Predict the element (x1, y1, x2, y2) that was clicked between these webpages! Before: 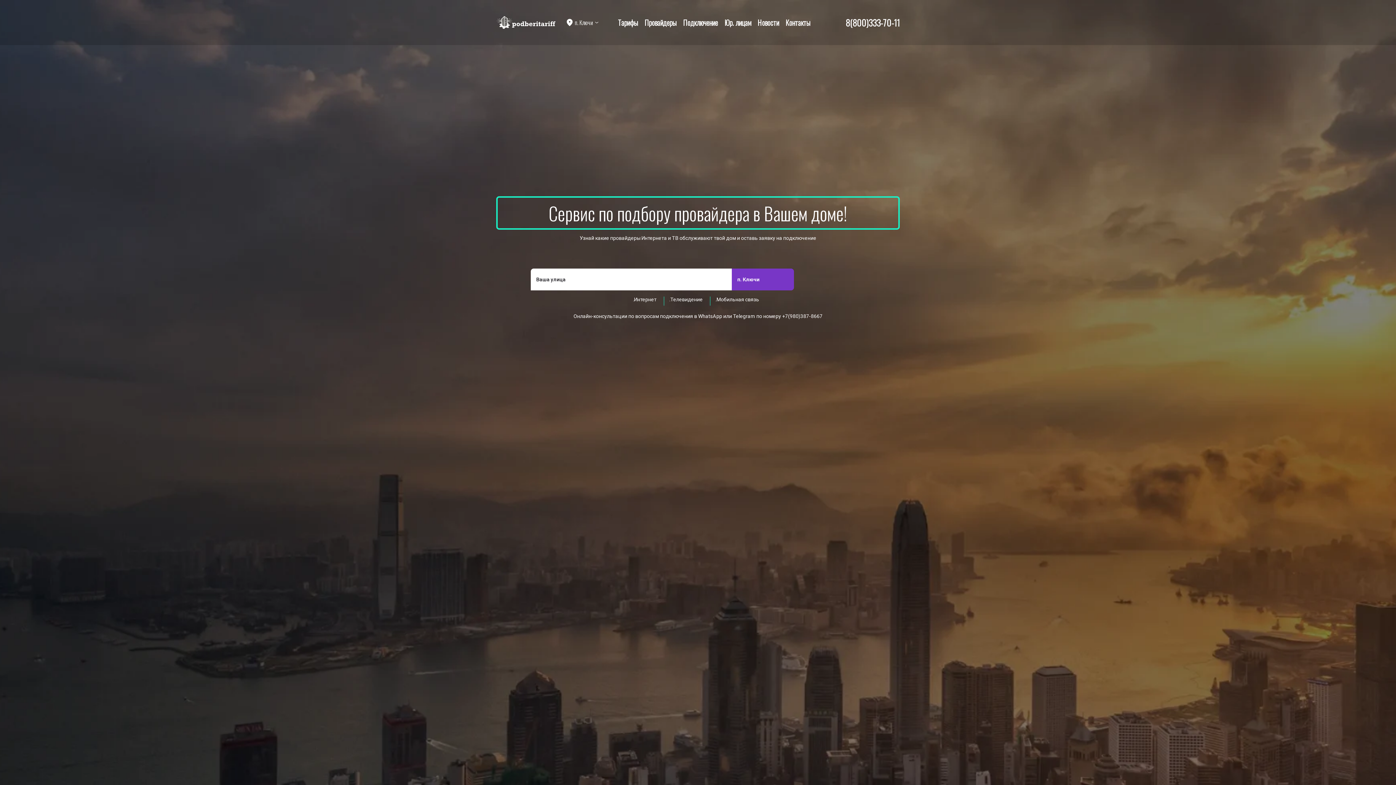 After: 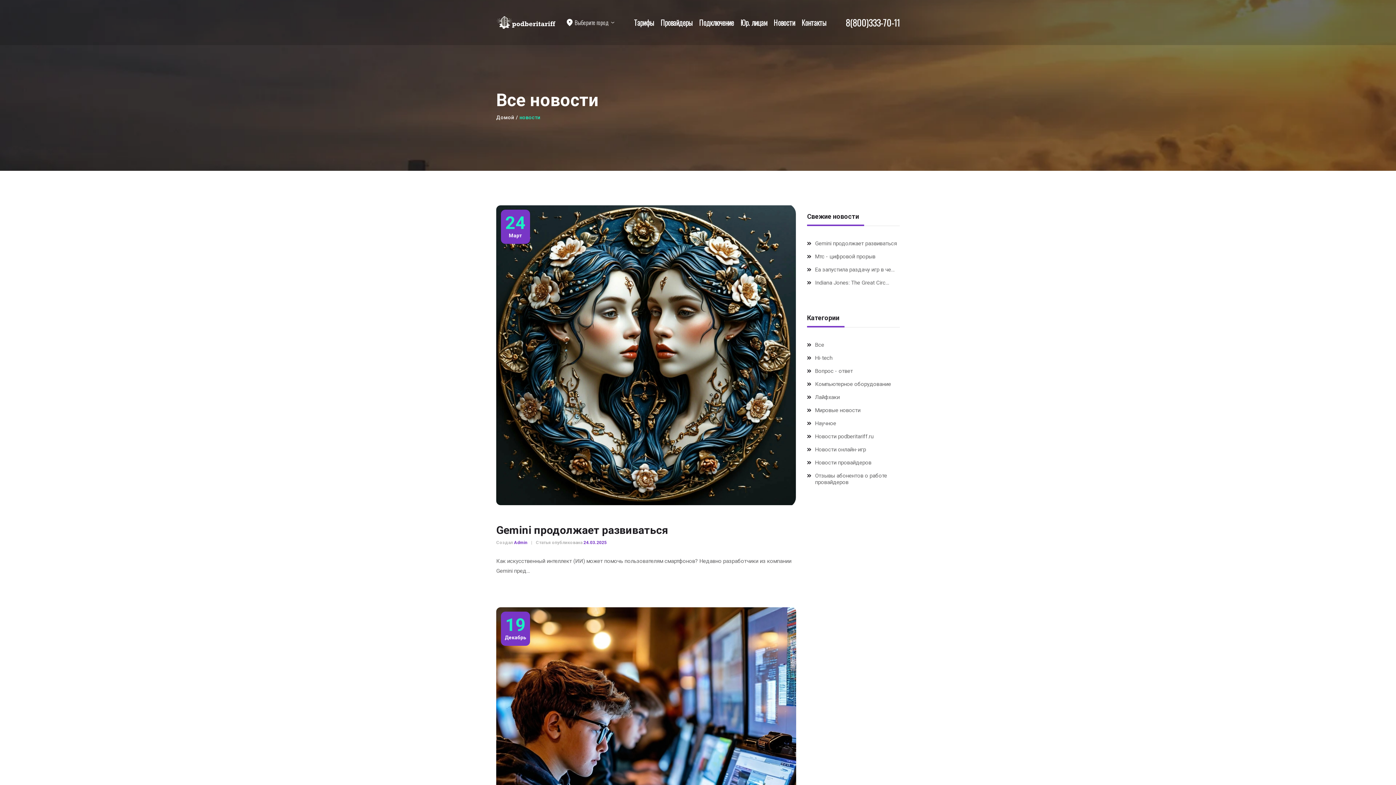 Action: bbox: (757, 17, 779, 28) label: Новости